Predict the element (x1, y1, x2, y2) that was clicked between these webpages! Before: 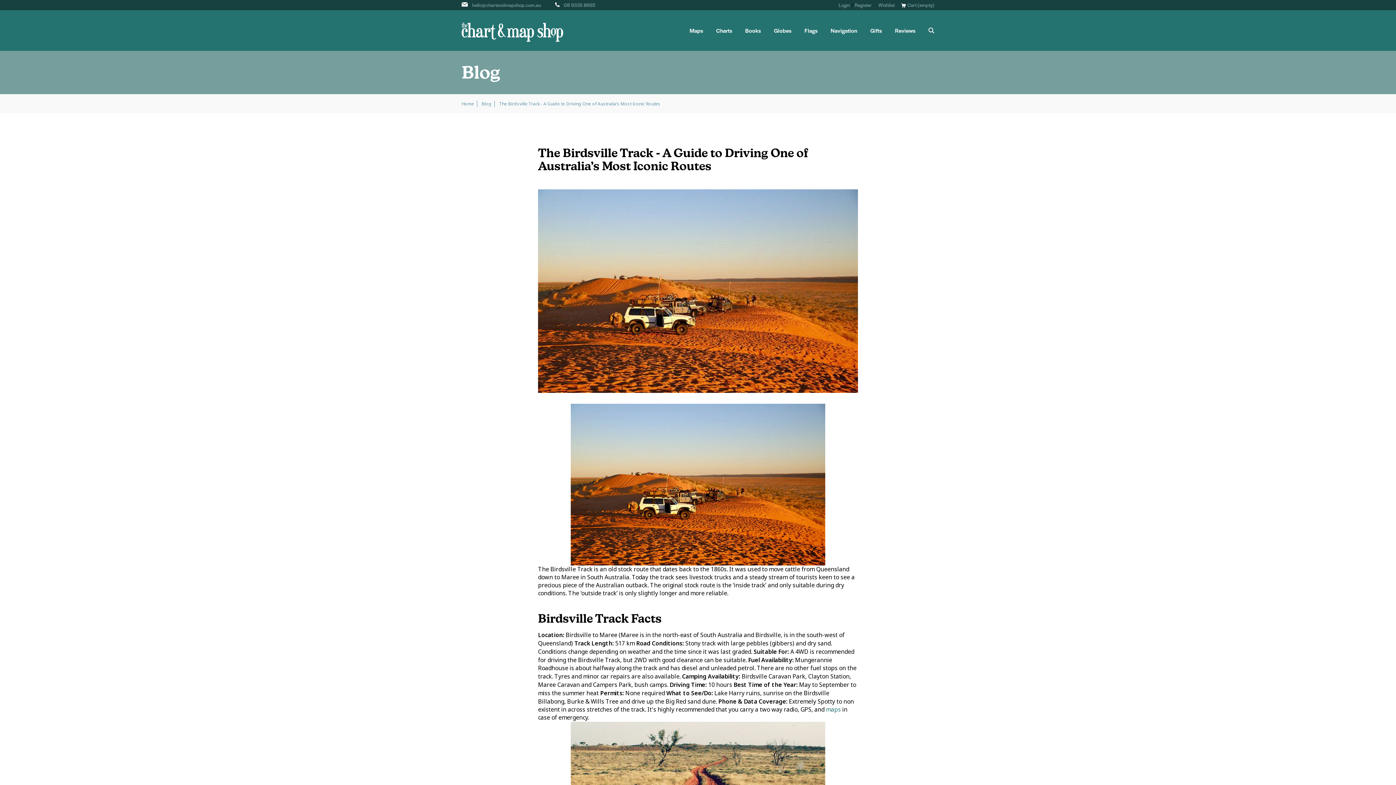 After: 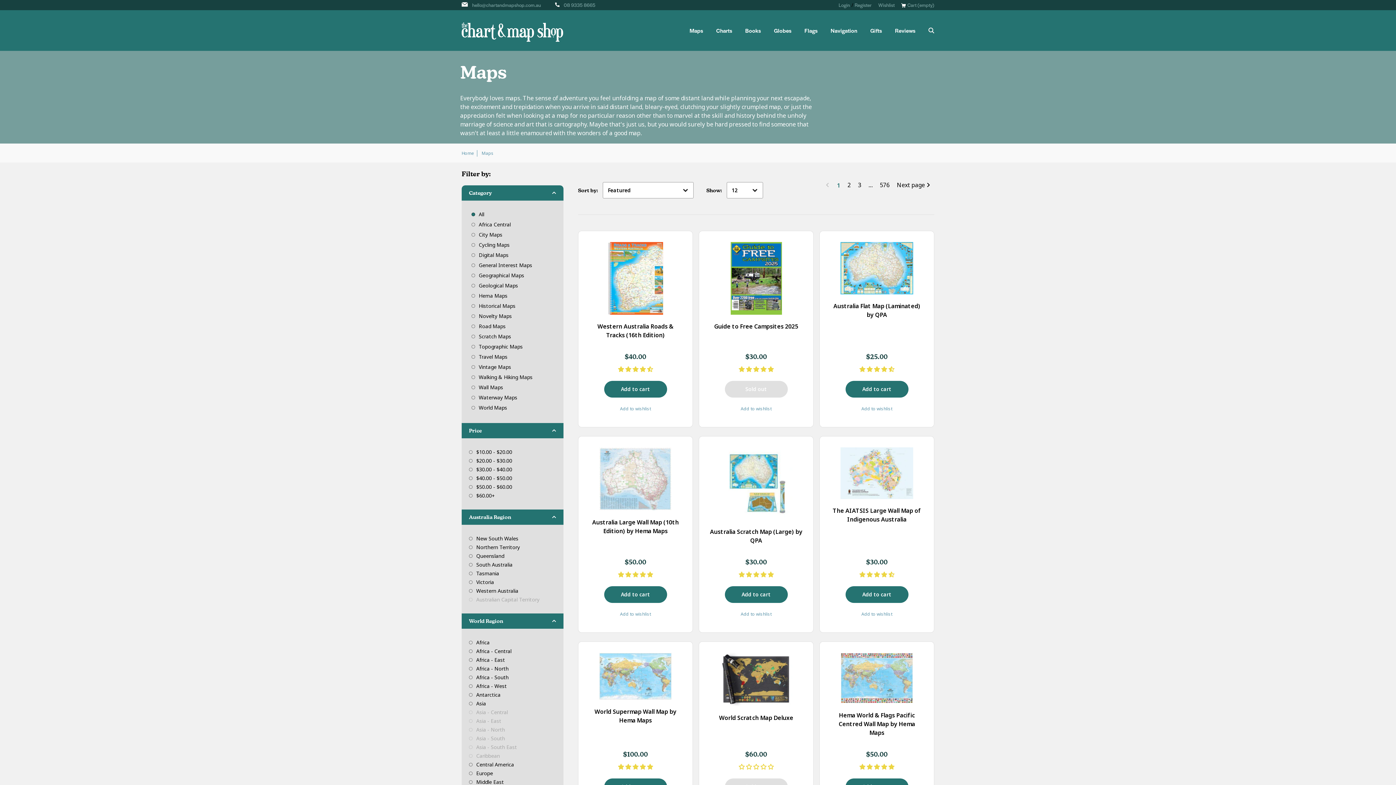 Action: label: maps bbox: (826, 705, 841, 714)